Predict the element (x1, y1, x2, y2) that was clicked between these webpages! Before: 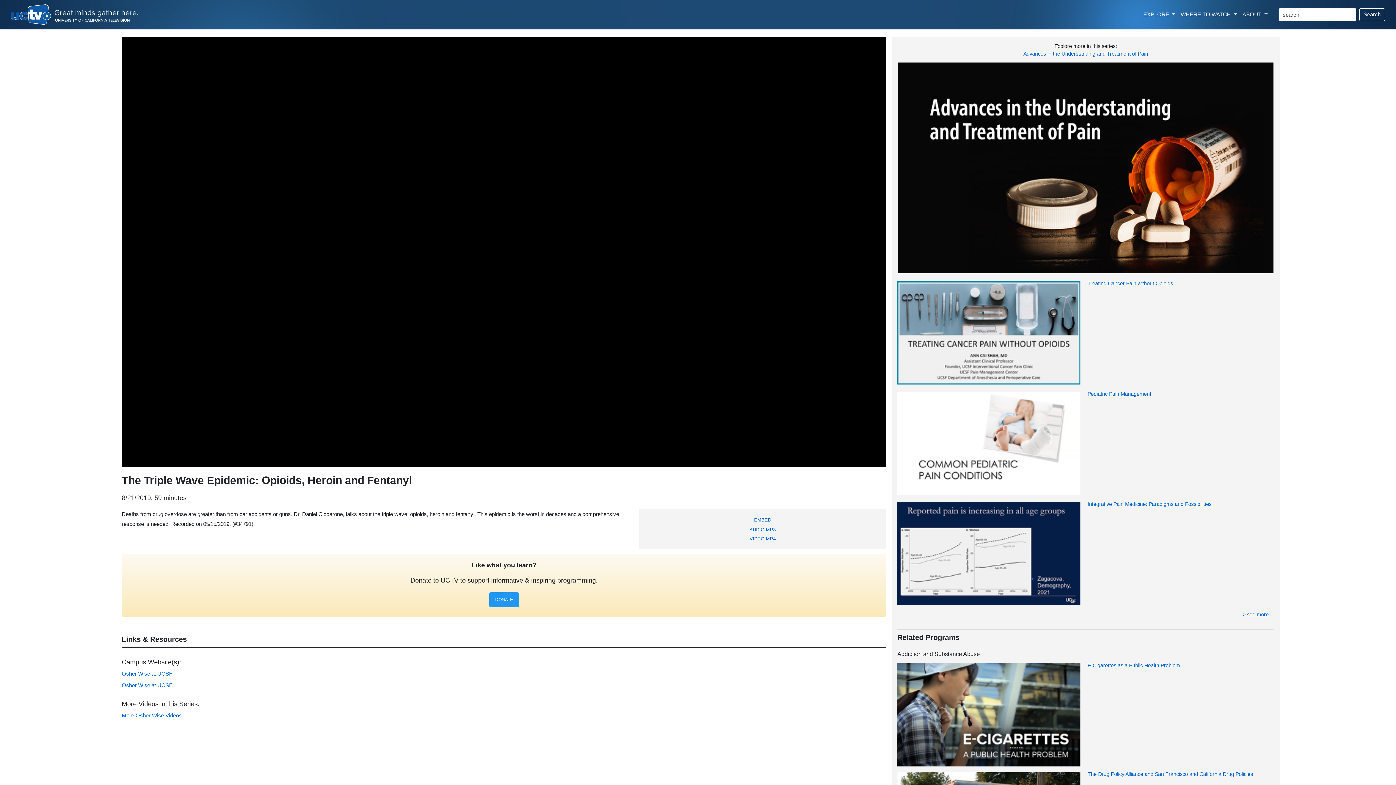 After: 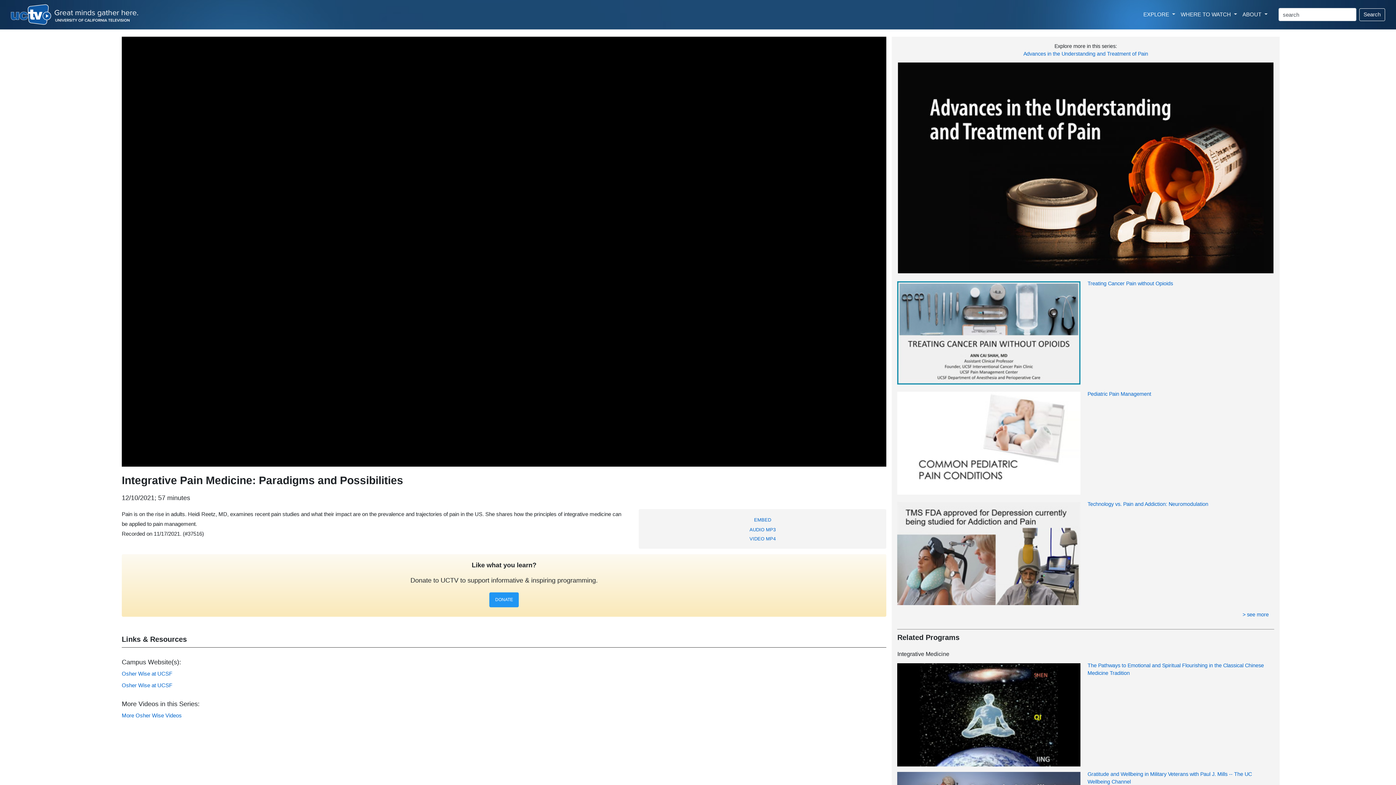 Action: bbox: (1087, 501, 1211, 507) label: Integrative Pain Medicine: Paradigms and Possibilities